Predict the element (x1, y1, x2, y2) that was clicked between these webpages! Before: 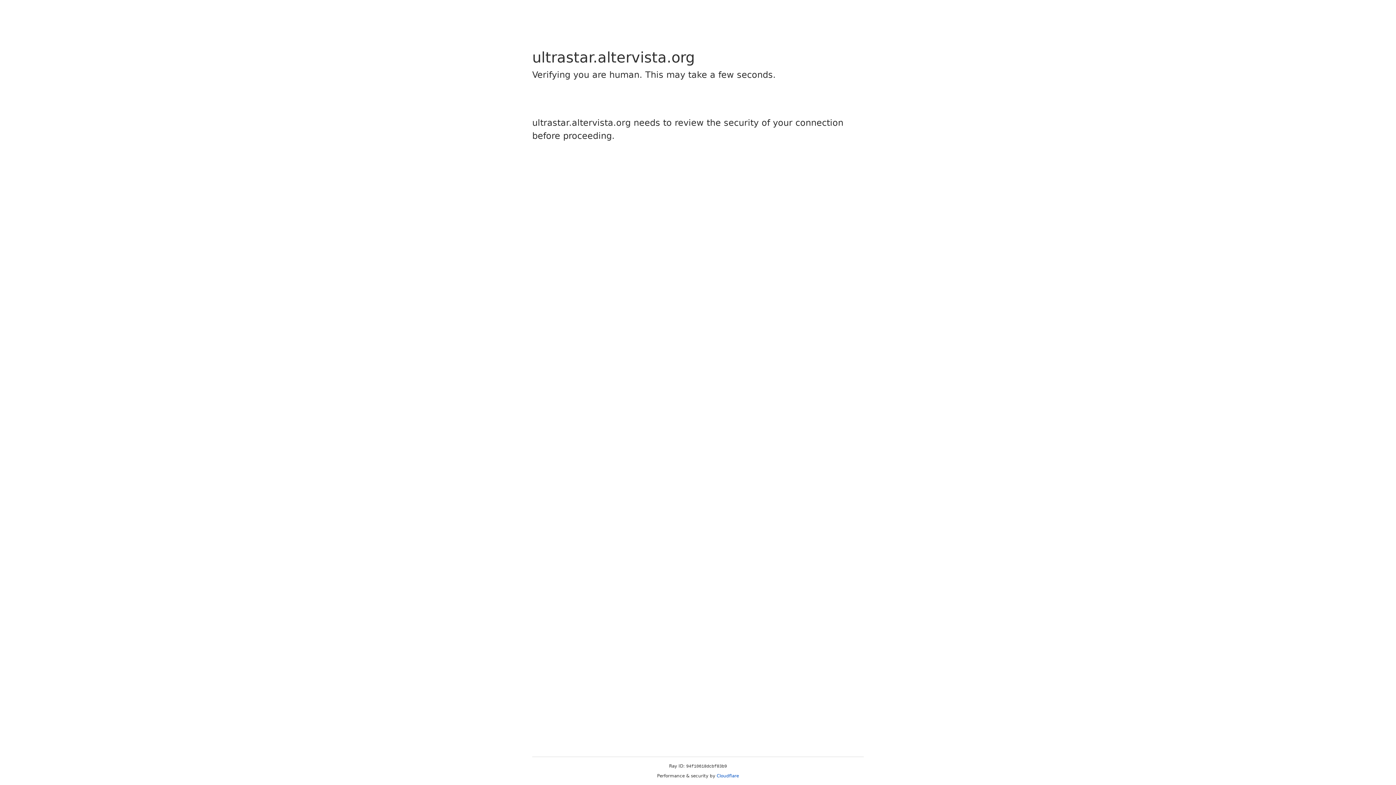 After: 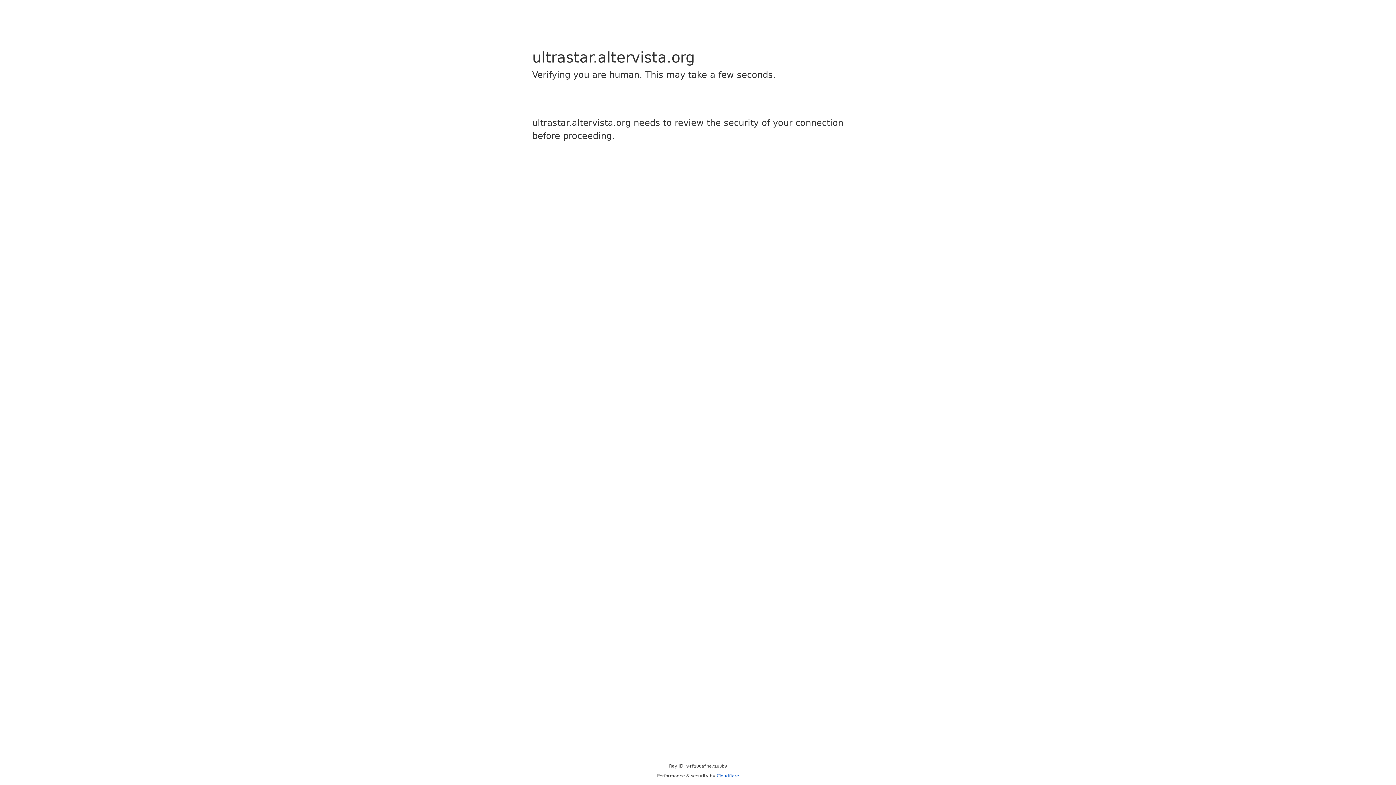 Action: label: Cloudflare bbox: (716, 773, 739, 778)